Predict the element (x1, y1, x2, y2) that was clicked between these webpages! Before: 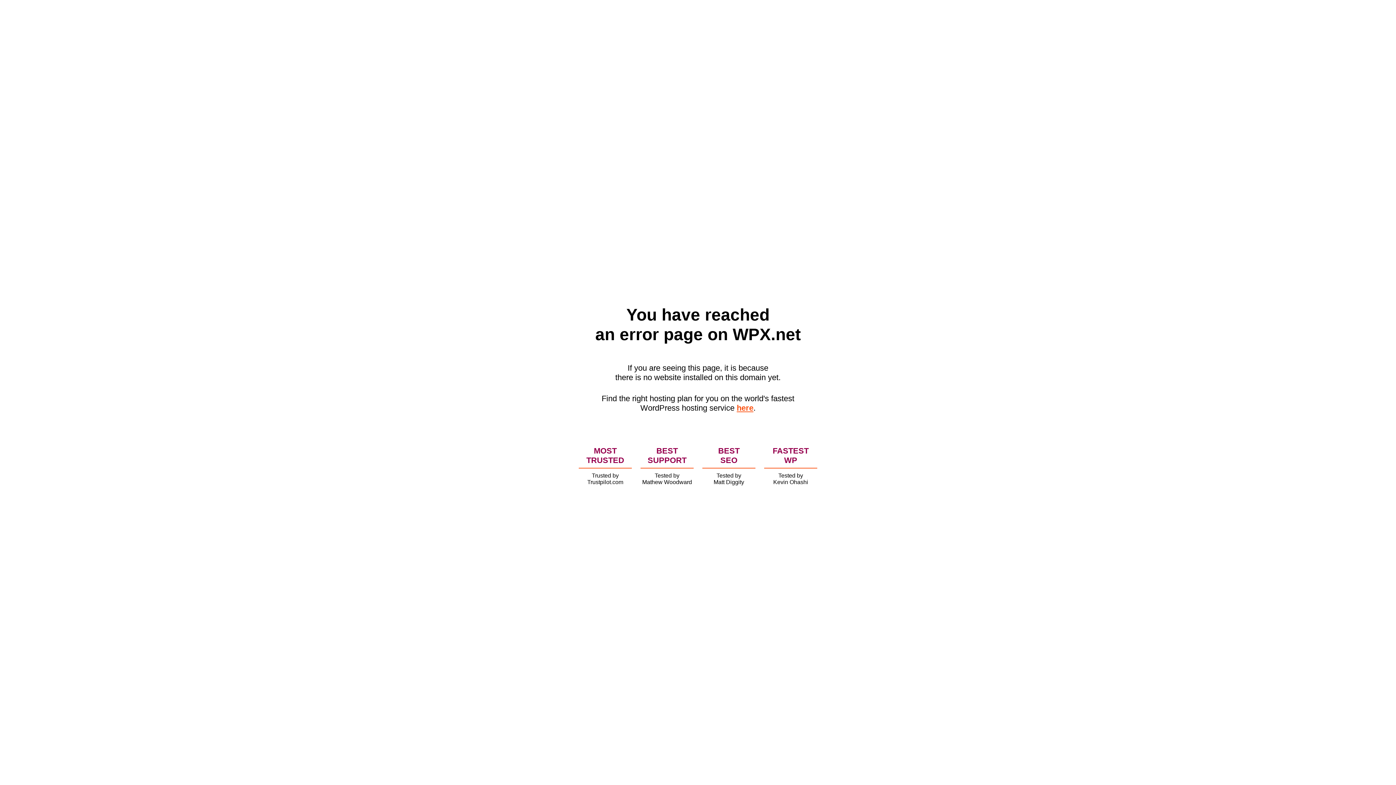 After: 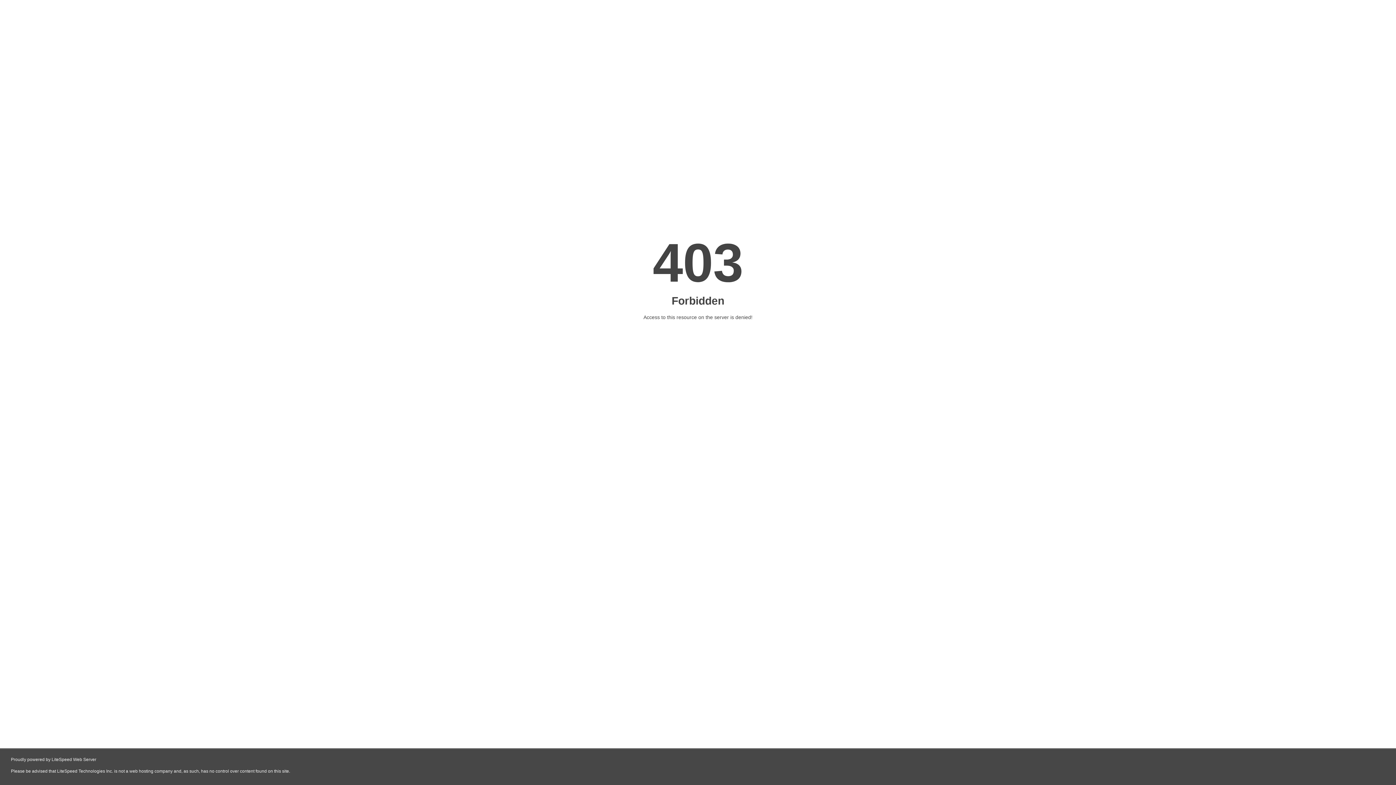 Action: label: here bbox: (736, 403, 753, 412)